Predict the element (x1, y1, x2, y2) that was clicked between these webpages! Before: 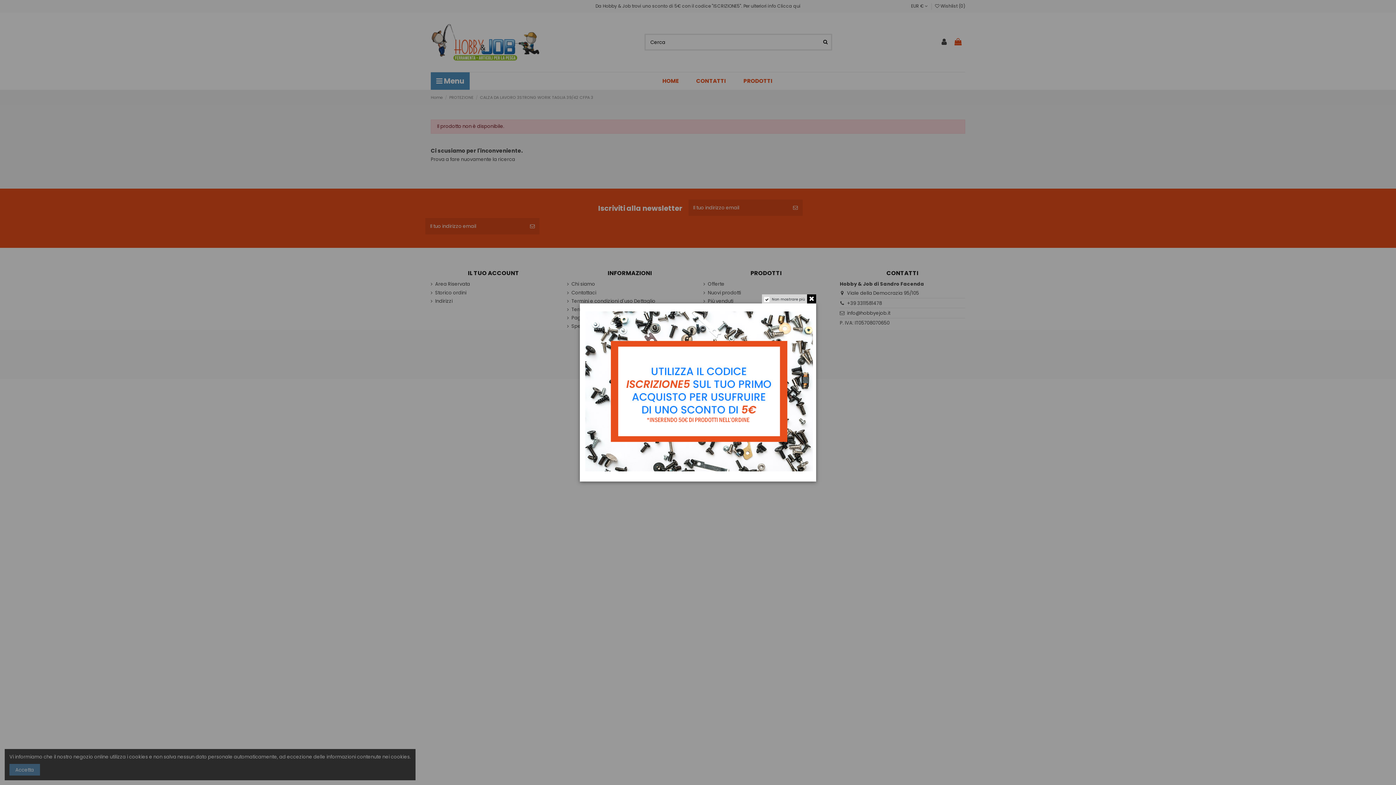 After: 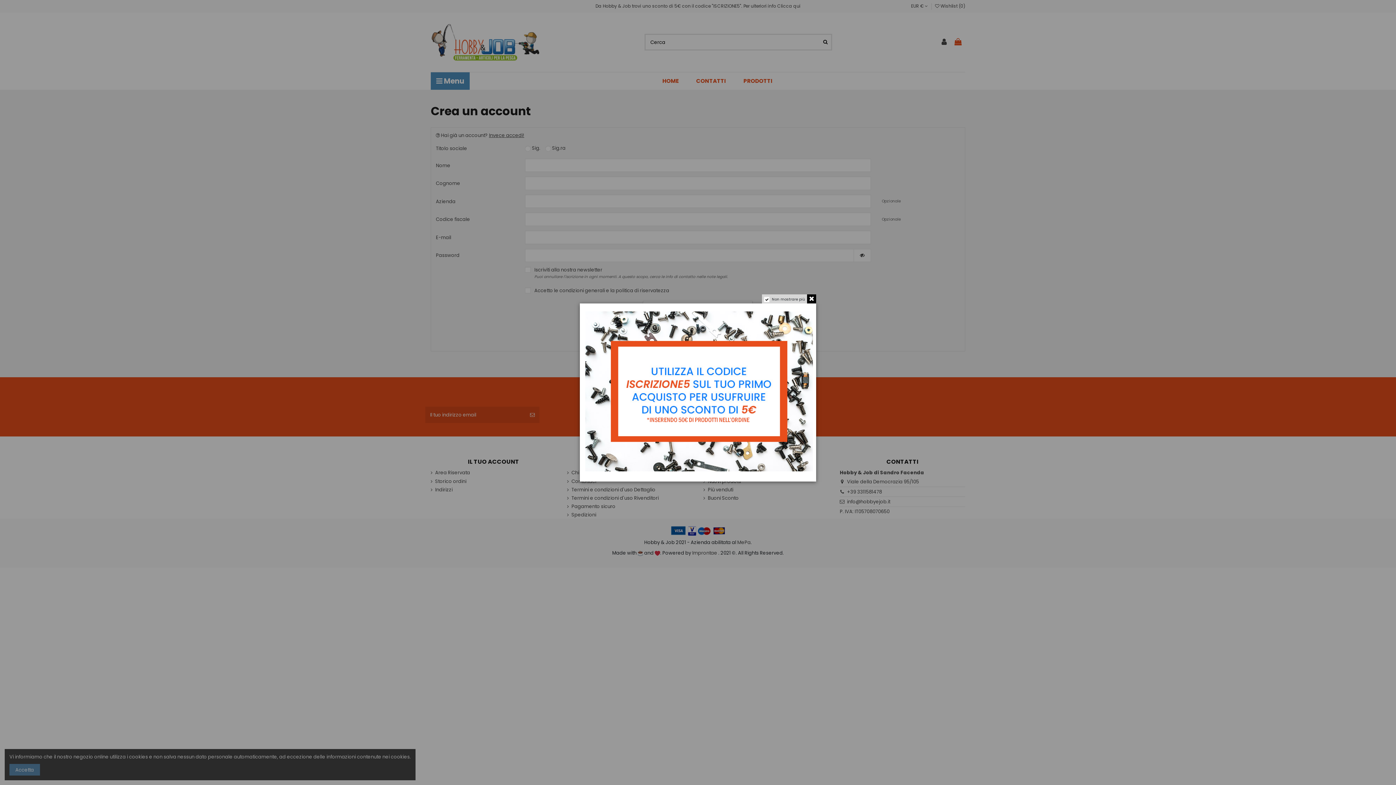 Action: bbox: (585, 387, 813, 394)